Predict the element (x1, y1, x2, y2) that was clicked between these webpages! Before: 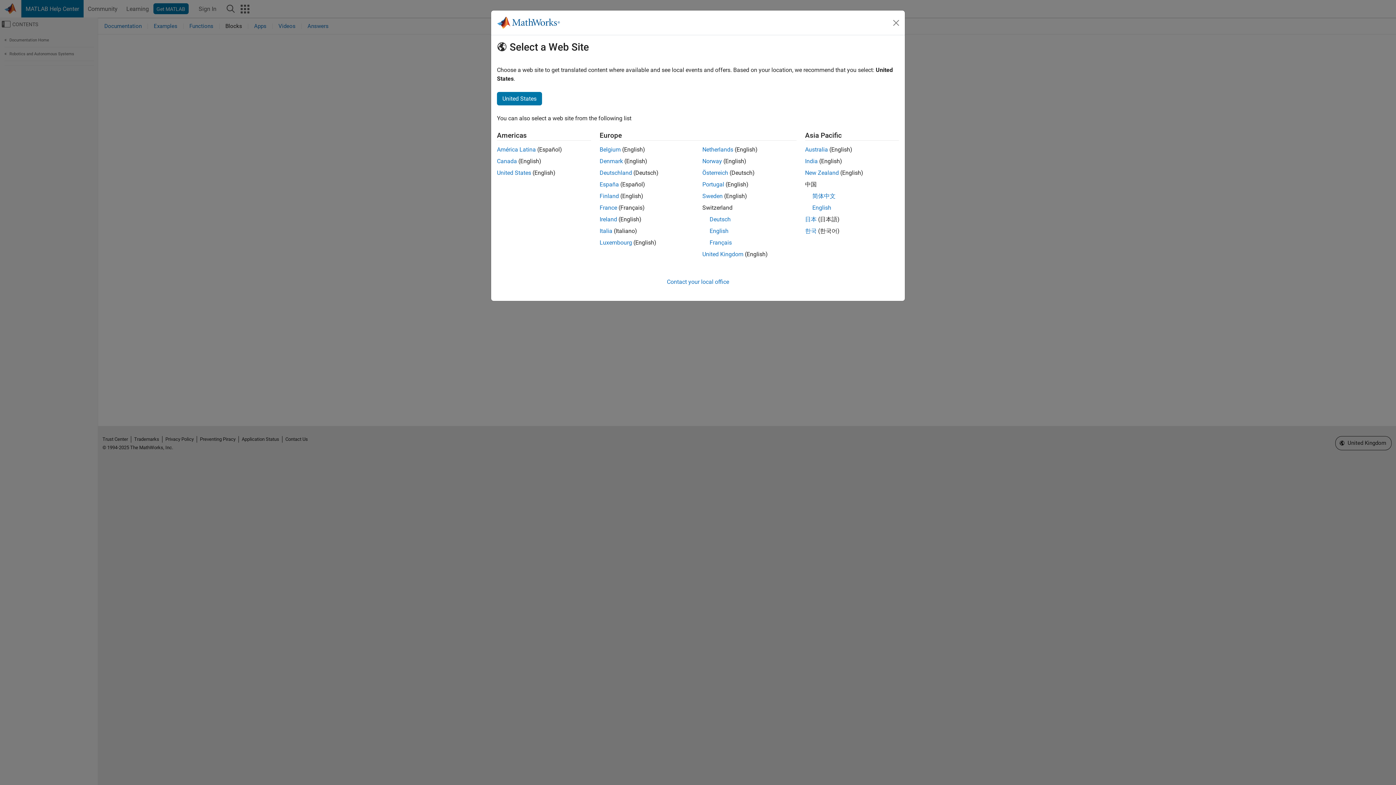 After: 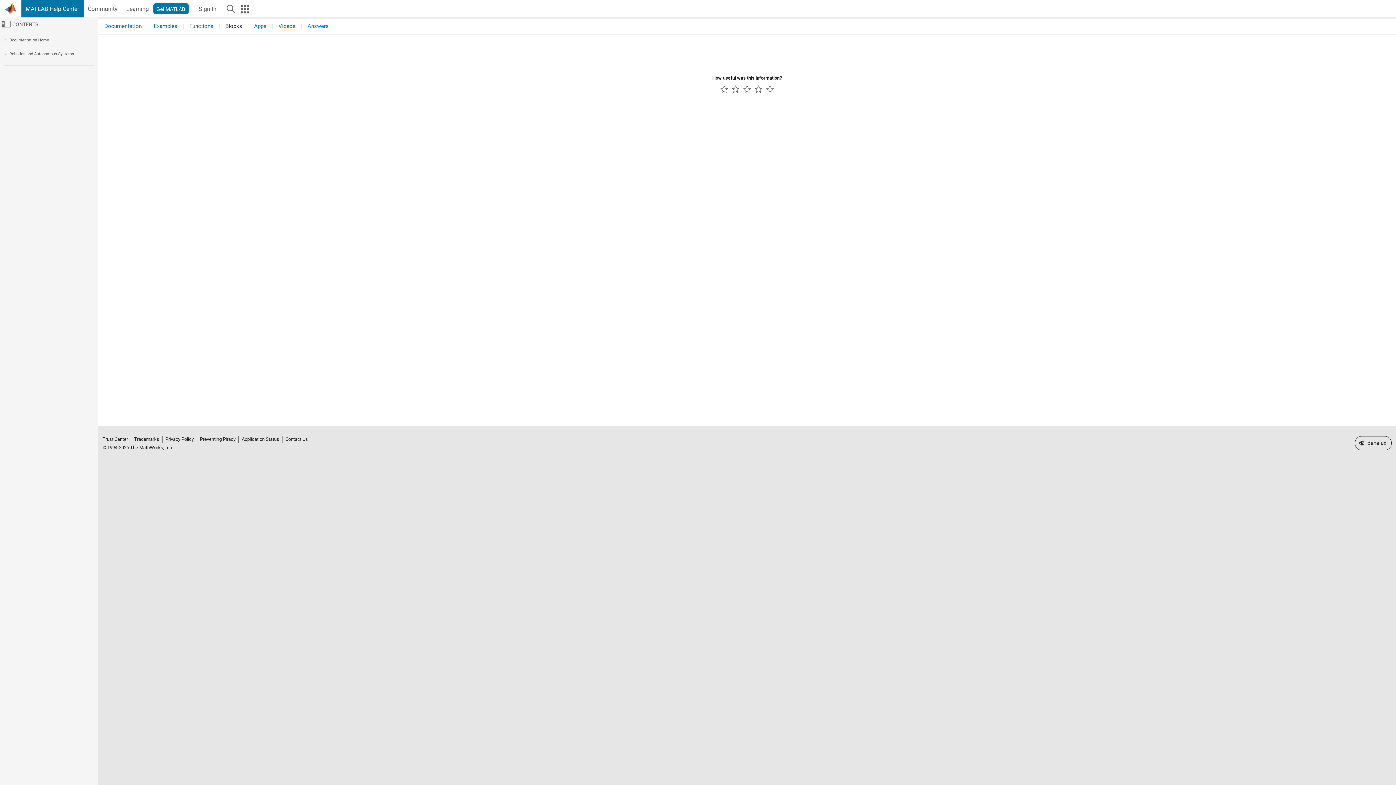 Action: label: Luxembourg bbox: (599, 239, 632, 246)